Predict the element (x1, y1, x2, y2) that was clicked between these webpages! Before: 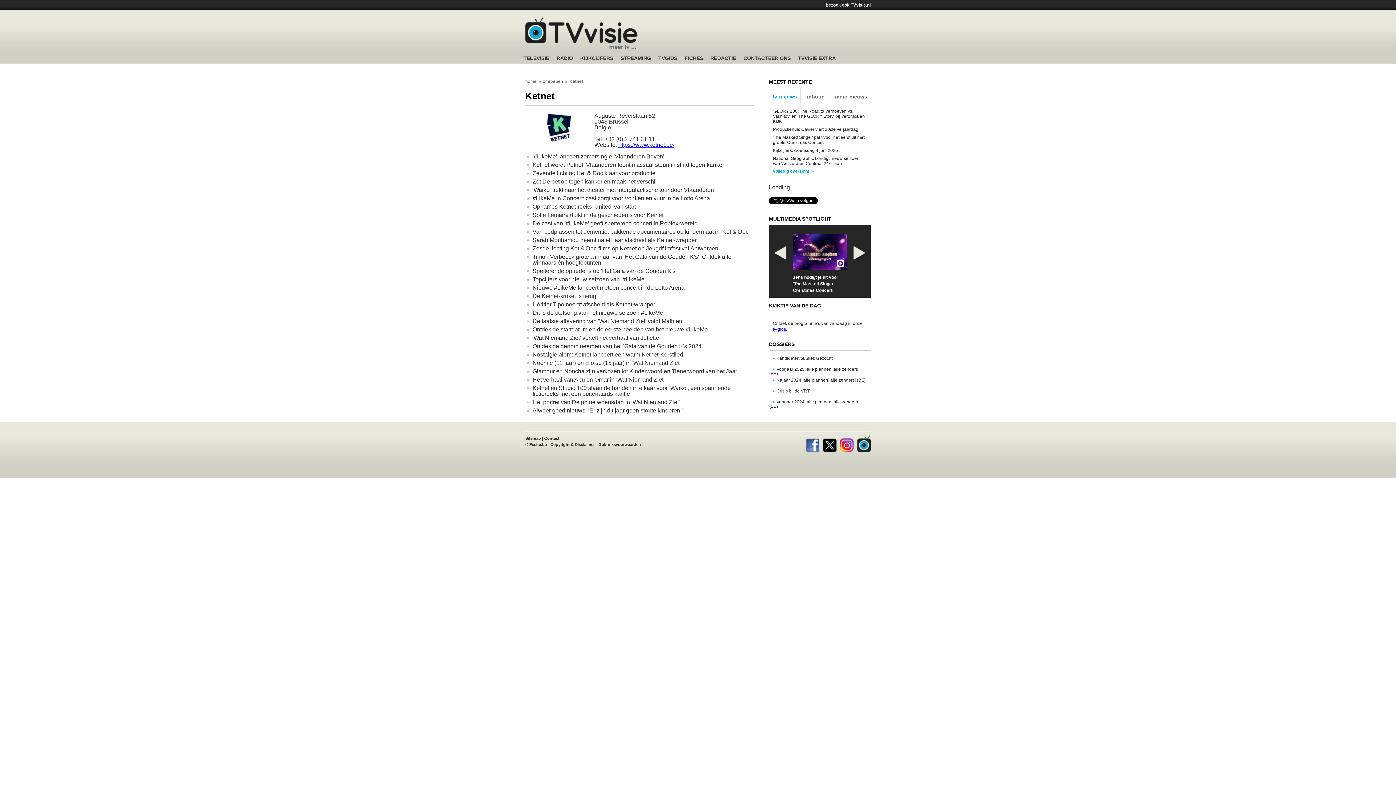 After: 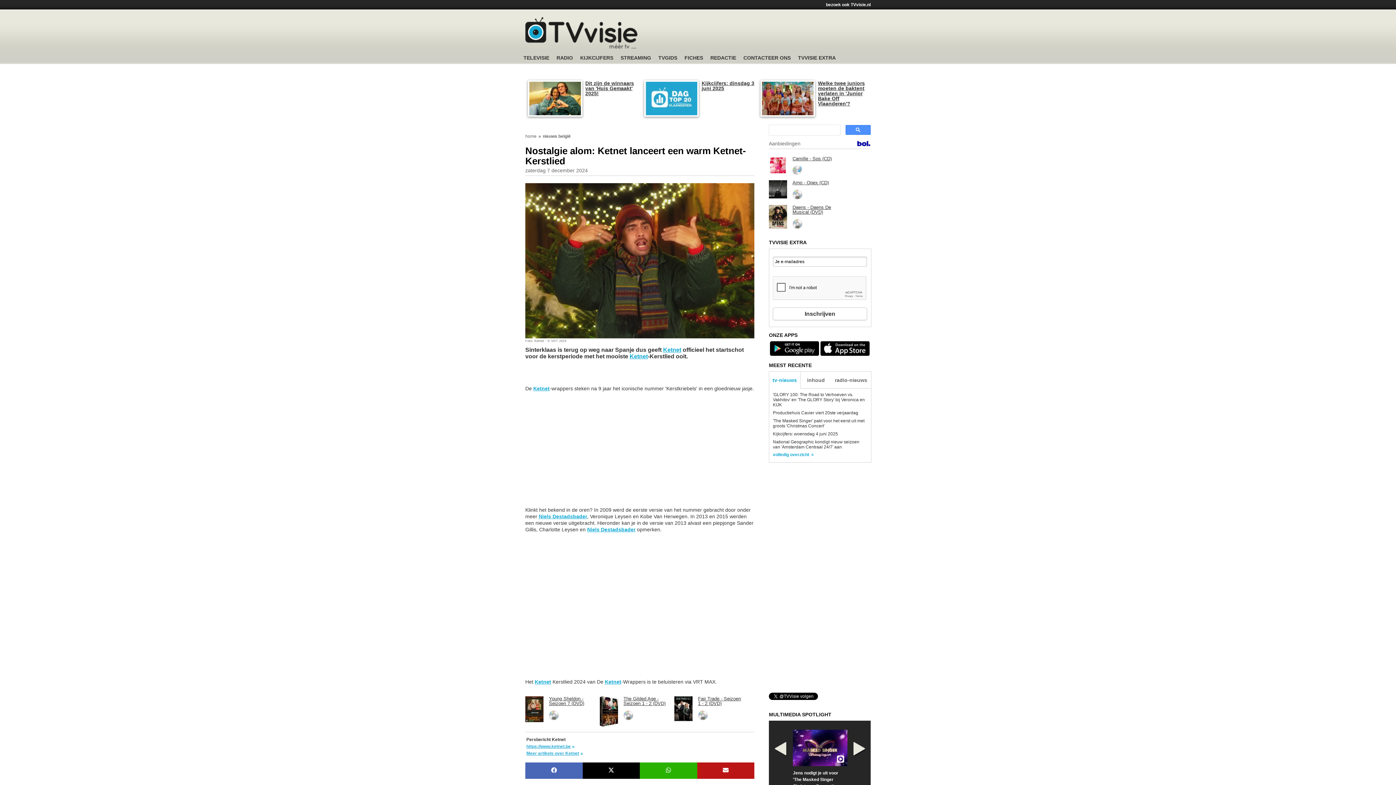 Action: bbox: (532, 351, 683, 357) label: Nostalgie alom: Ketnet lanceert een warm Ketnet-Kerstlied